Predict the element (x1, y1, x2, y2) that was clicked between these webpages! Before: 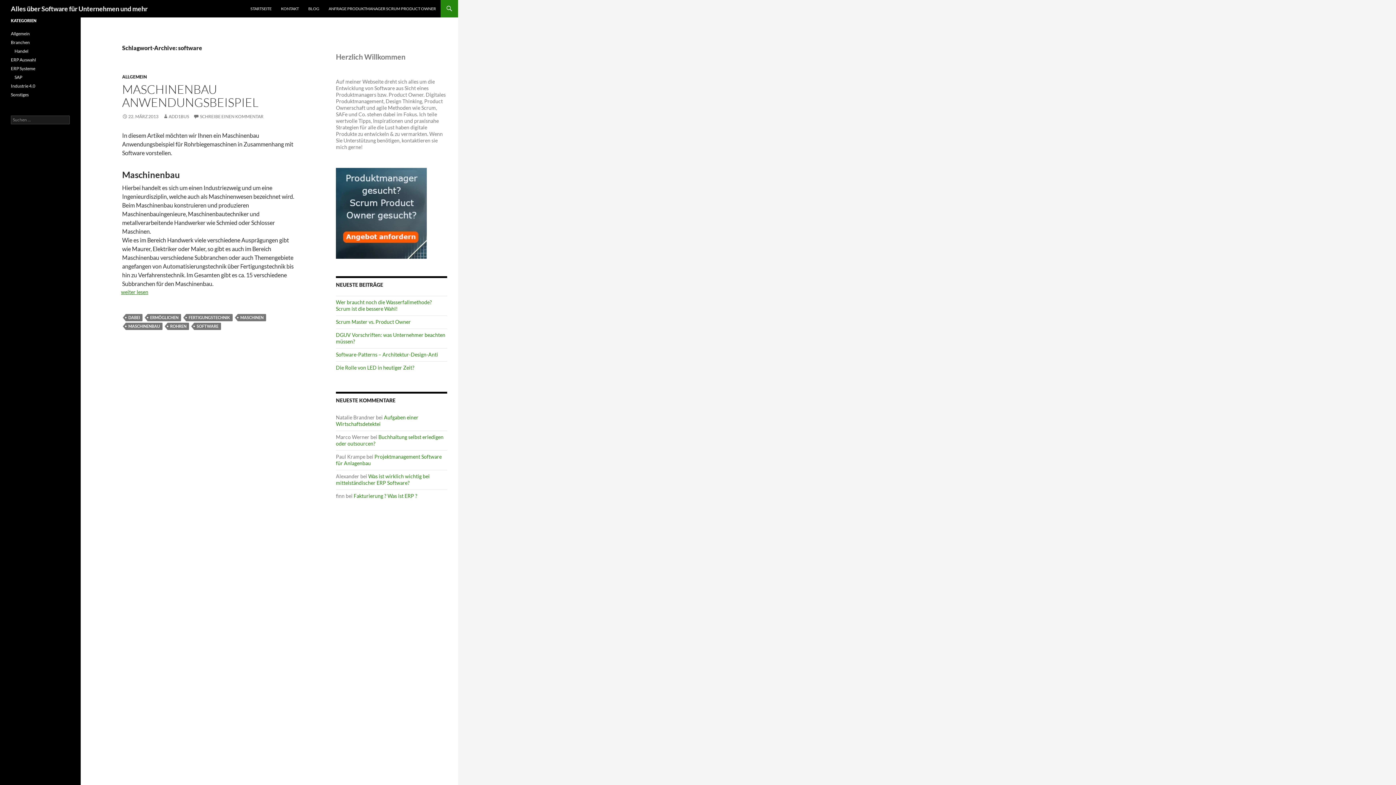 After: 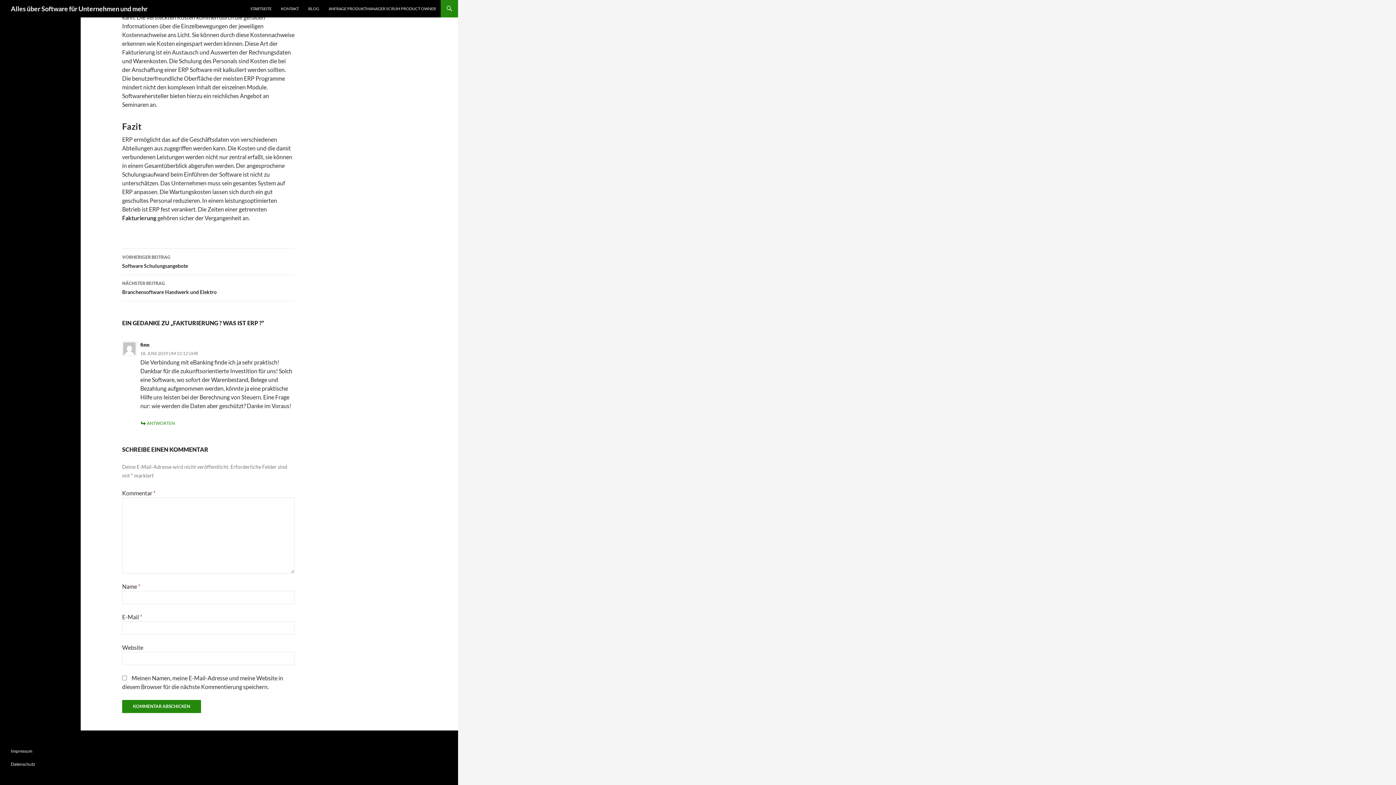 Action: label: Fakturierung ? Was ist ERP ? bbox: (353, 493, 417, 499)